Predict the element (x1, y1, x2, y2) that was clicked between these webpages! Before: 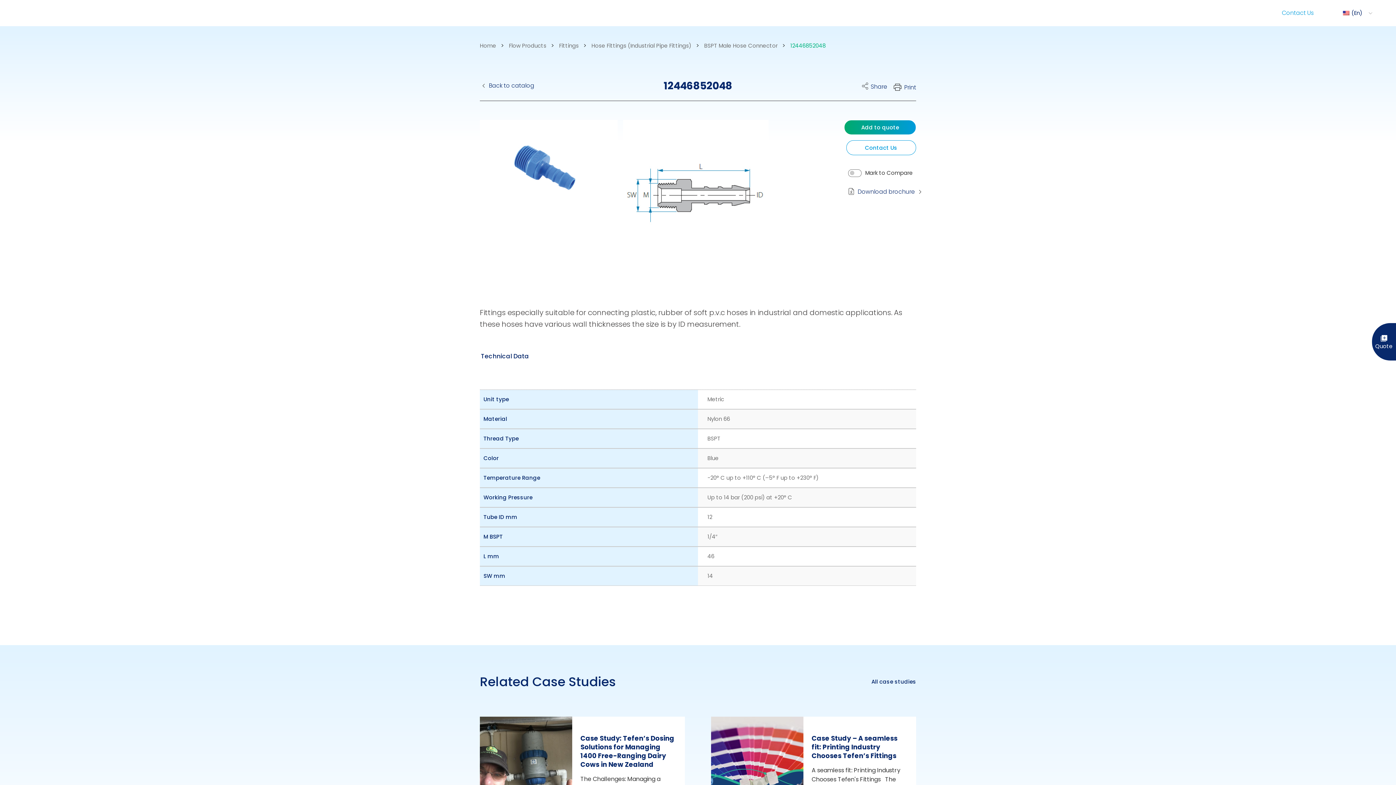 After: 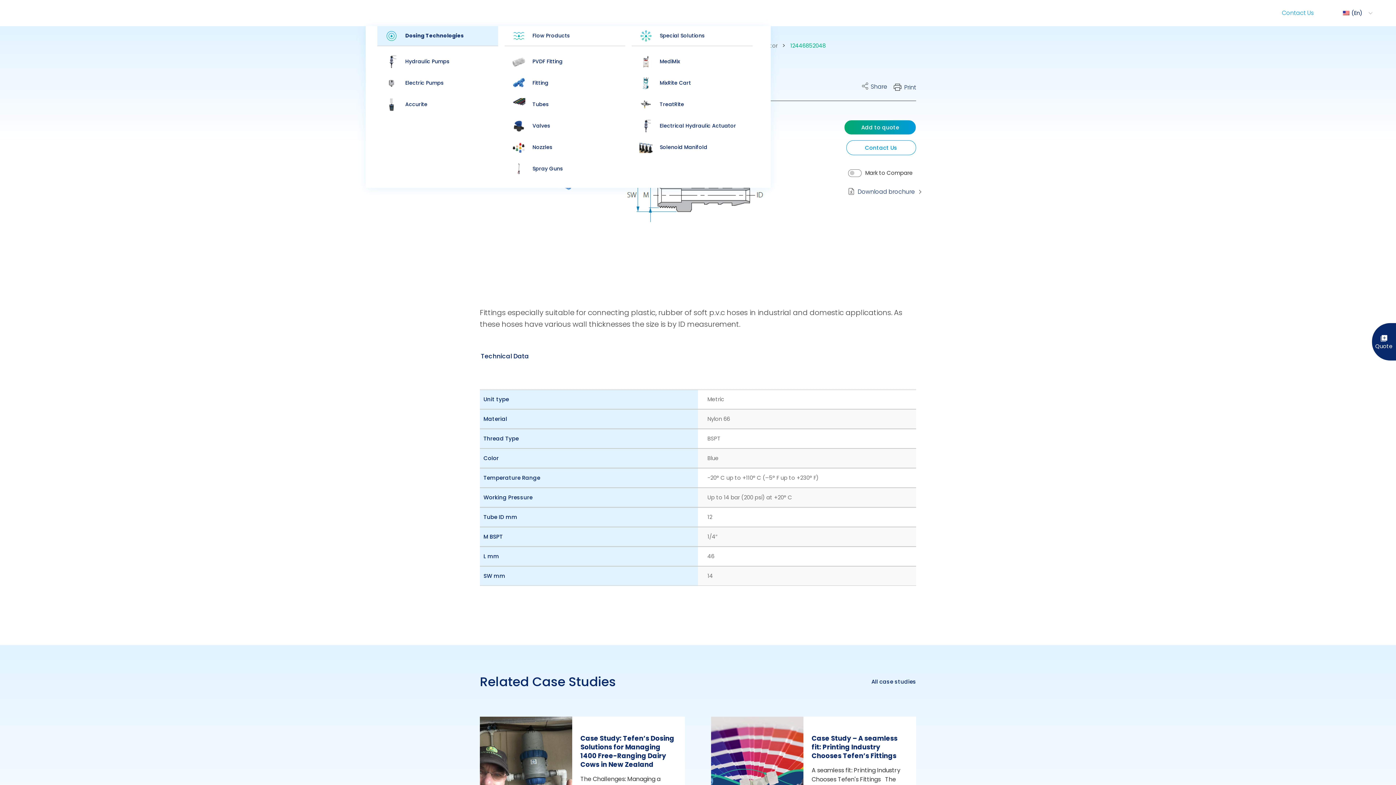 Action: bbox: (365, 8, 392, 32) label: CATALOG